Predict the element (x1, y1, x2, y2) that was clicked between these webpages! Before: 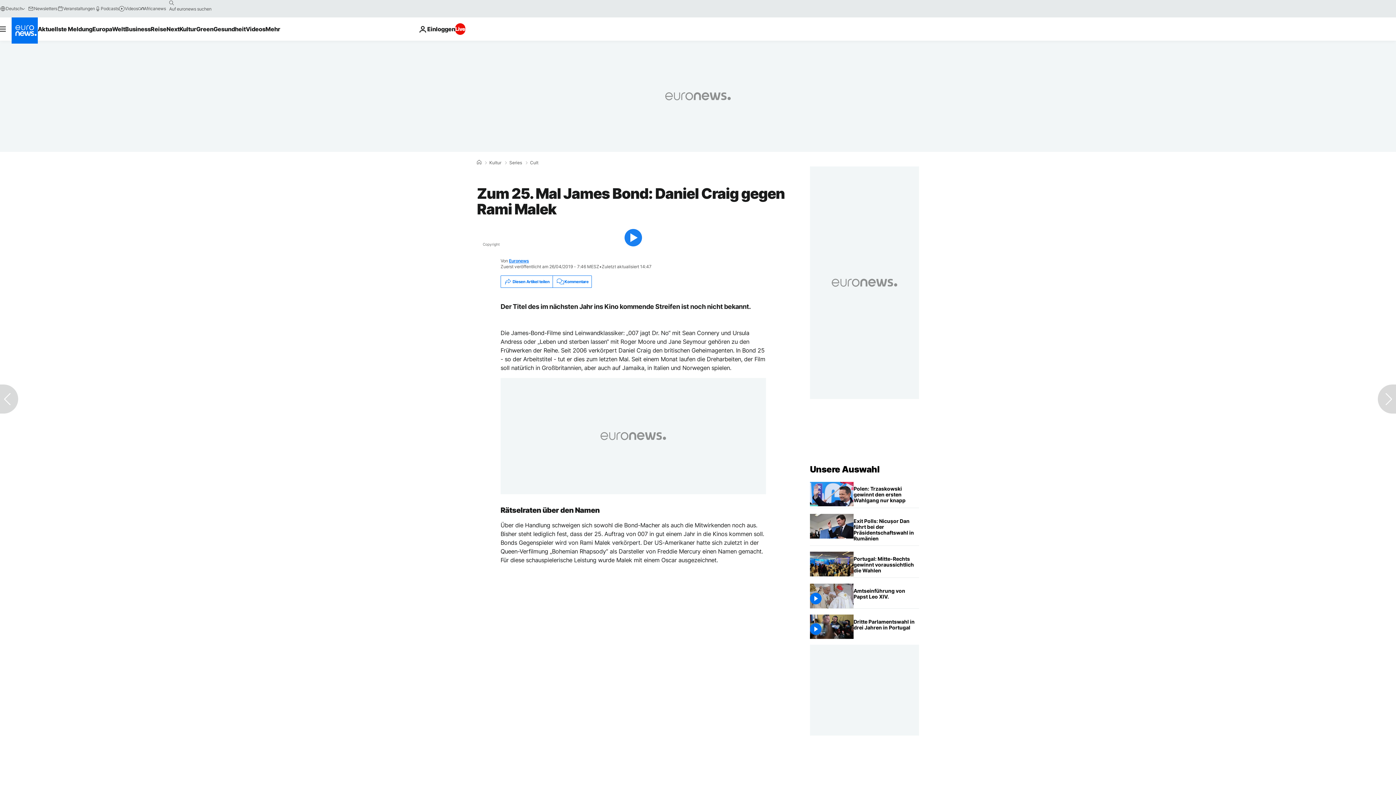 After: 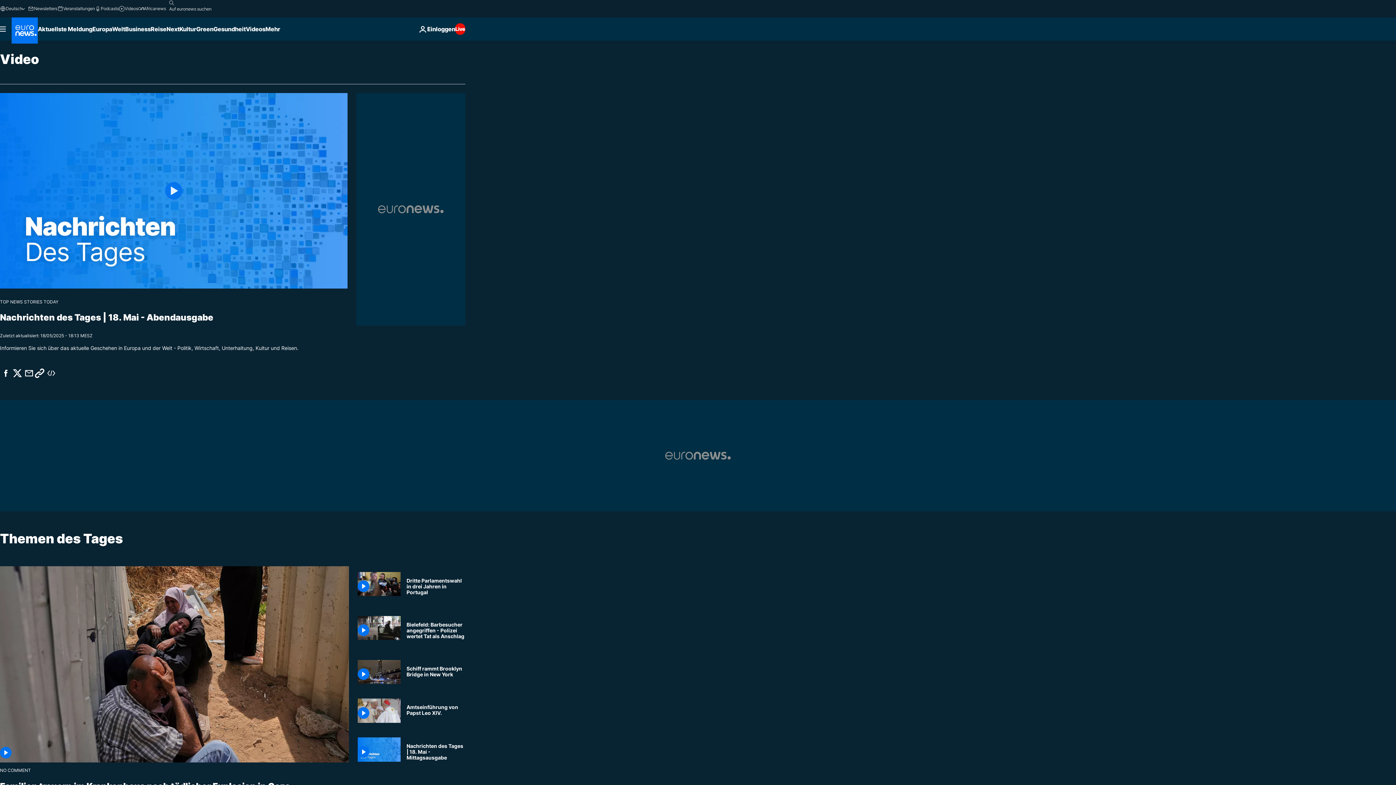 Action: bbox: (245, 17, 265, 40) label: Read more about Videos